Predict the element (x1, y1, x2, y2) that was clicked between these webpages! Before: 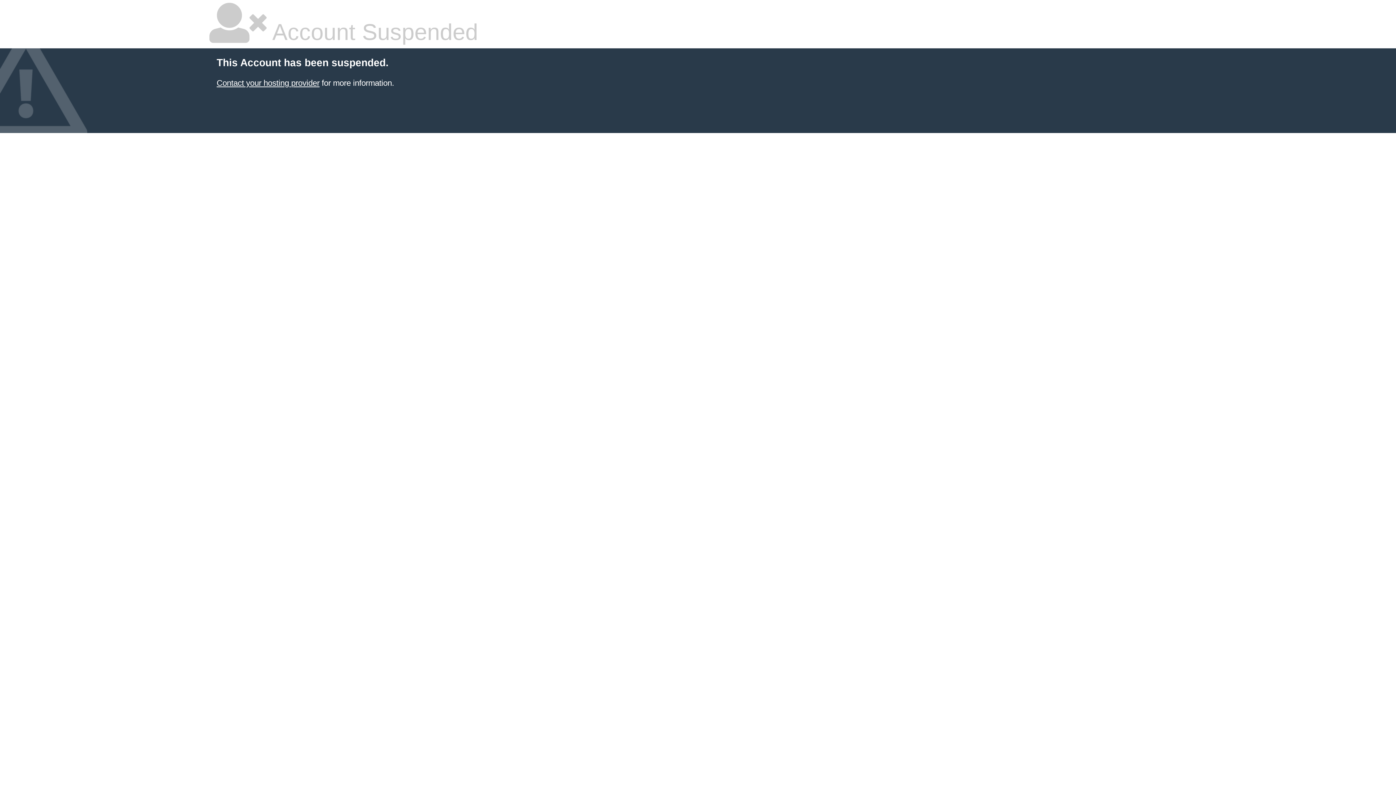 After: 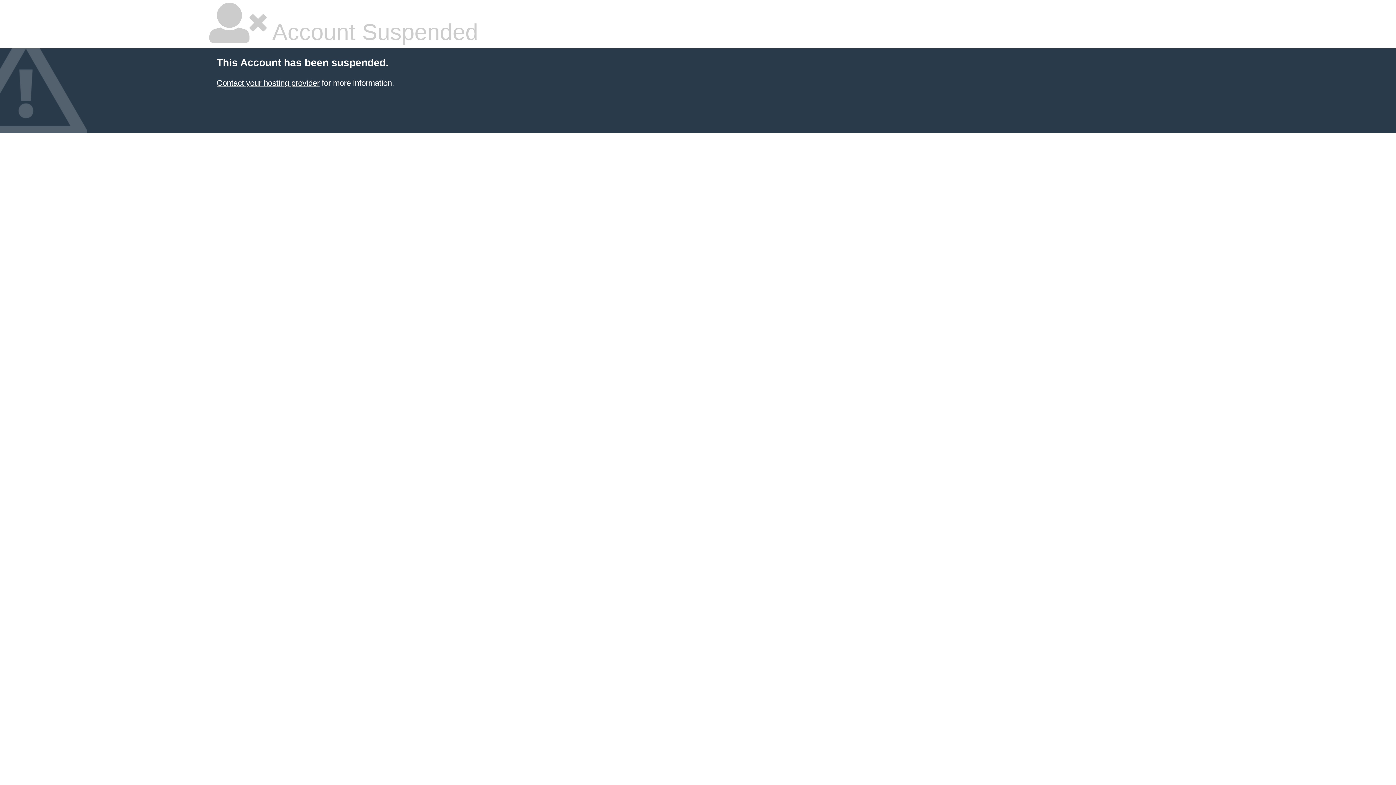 Action: label: Contact your hosting provider bbox: (216, 78, 319, 87)